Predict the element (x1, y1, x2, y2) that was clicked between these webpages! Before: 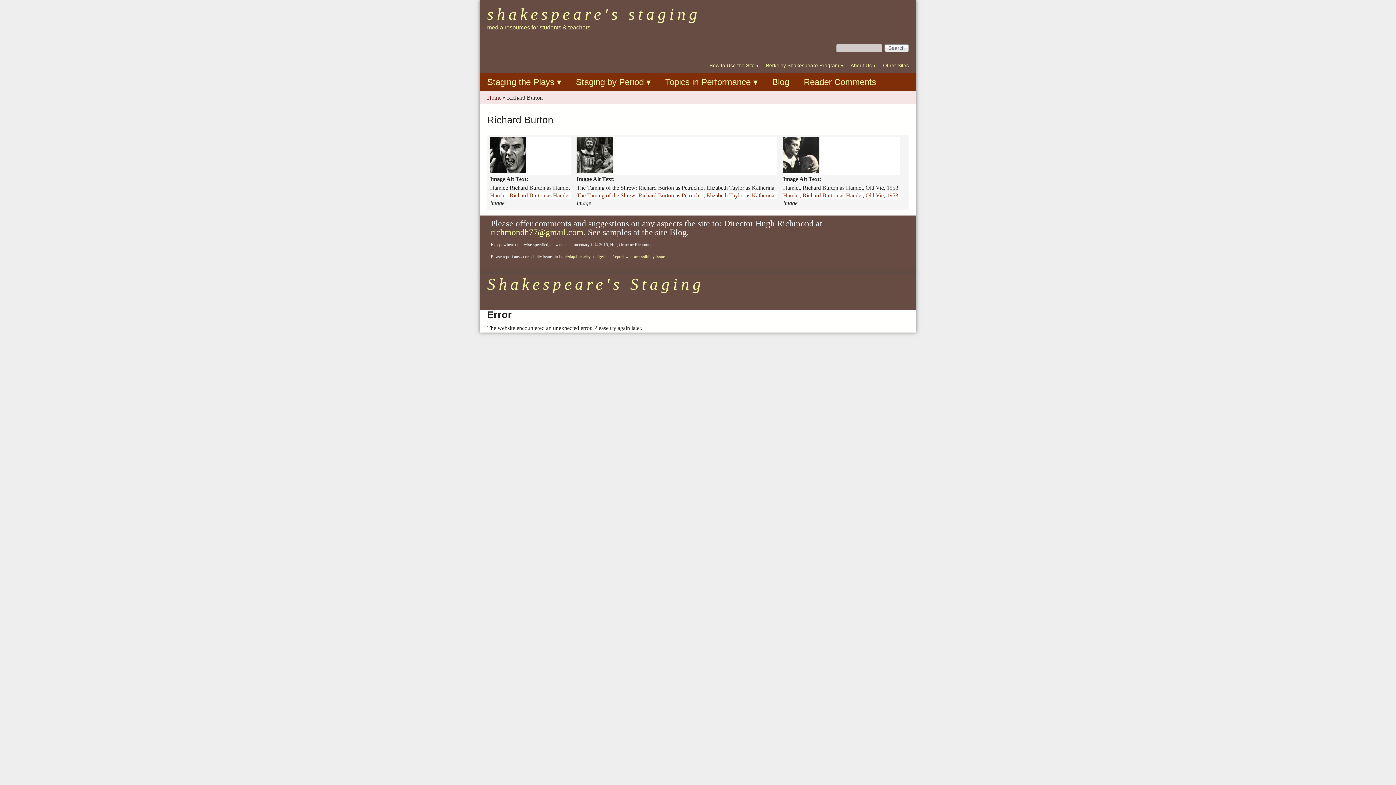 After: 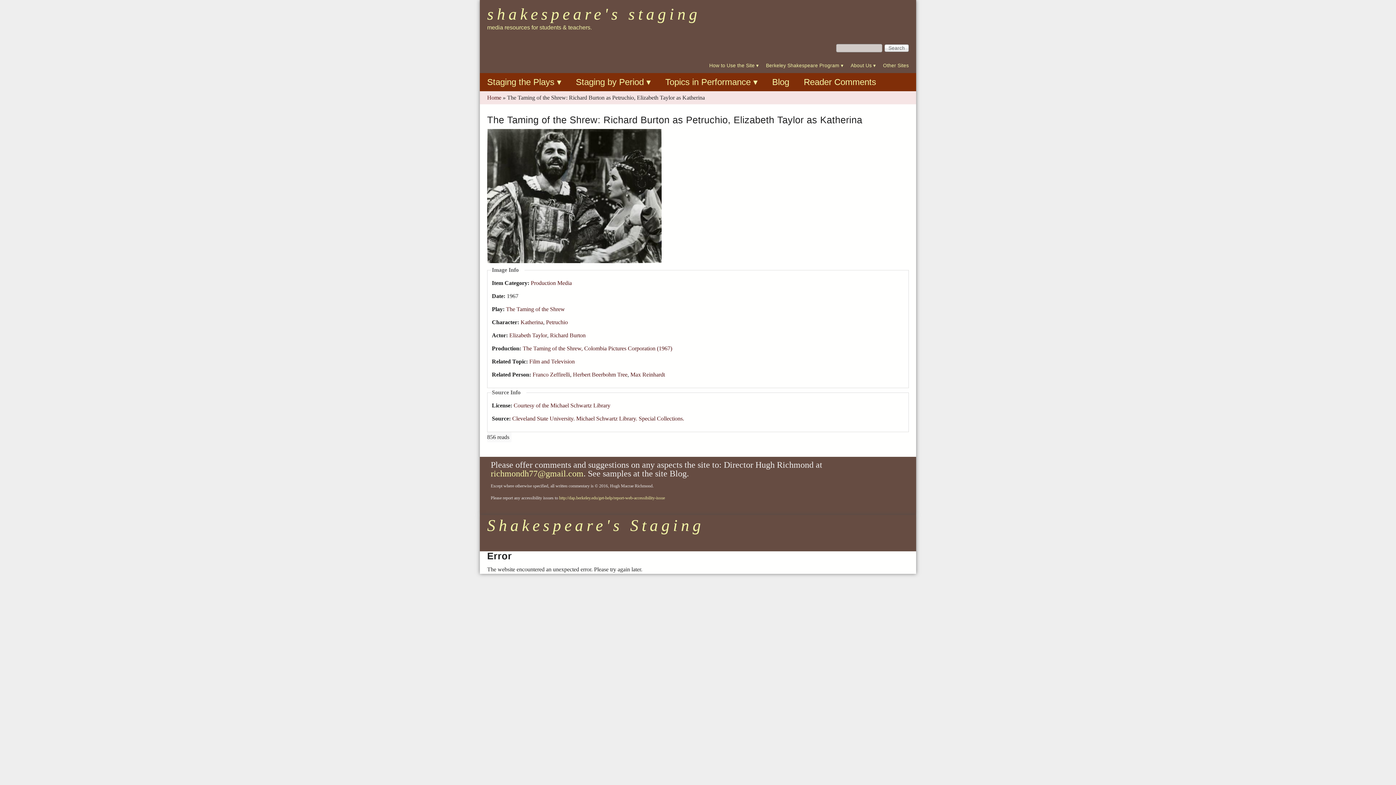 Action: bbox: (576, 192, 777, 198) label: The Taming of the Shrew: Richard Burton as Petruchio, Elizabeth Taylor as Katherina